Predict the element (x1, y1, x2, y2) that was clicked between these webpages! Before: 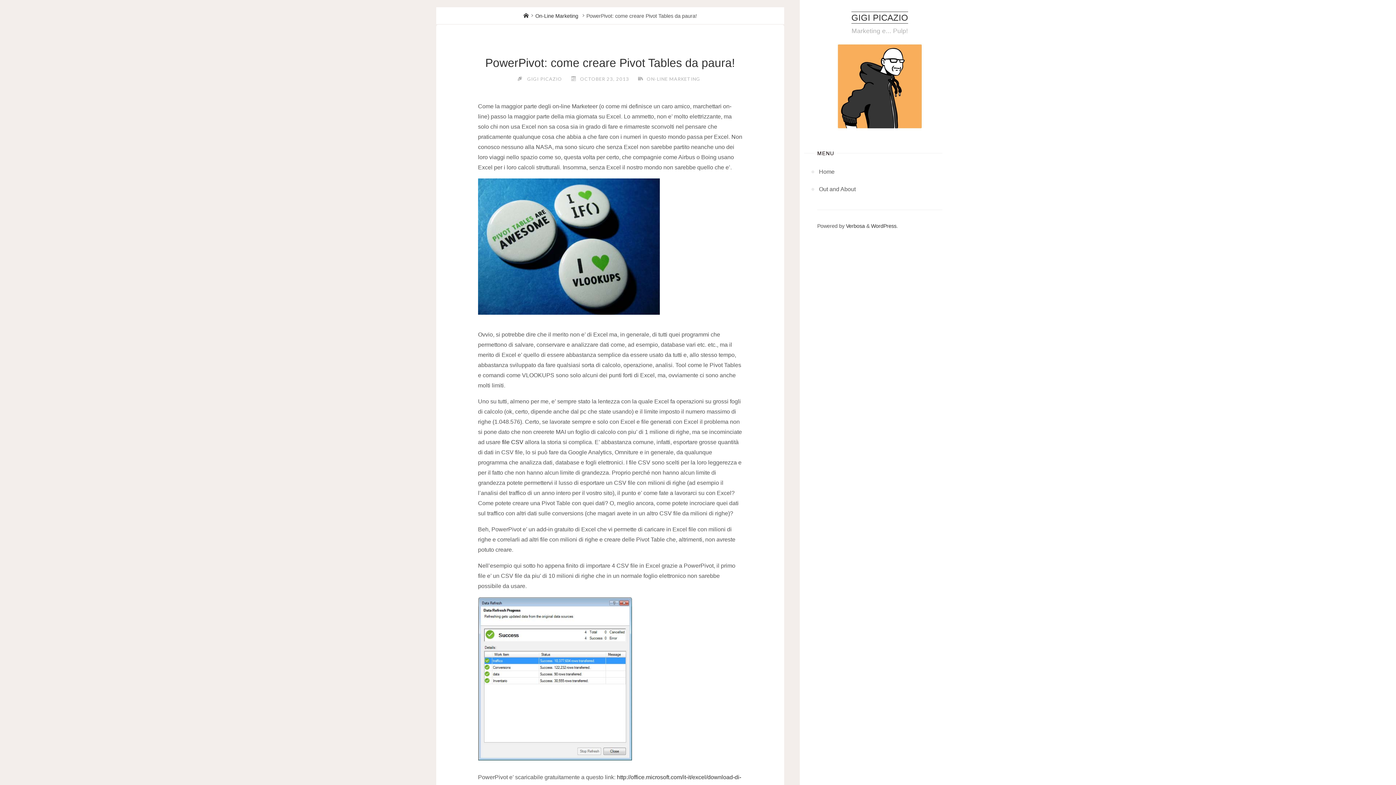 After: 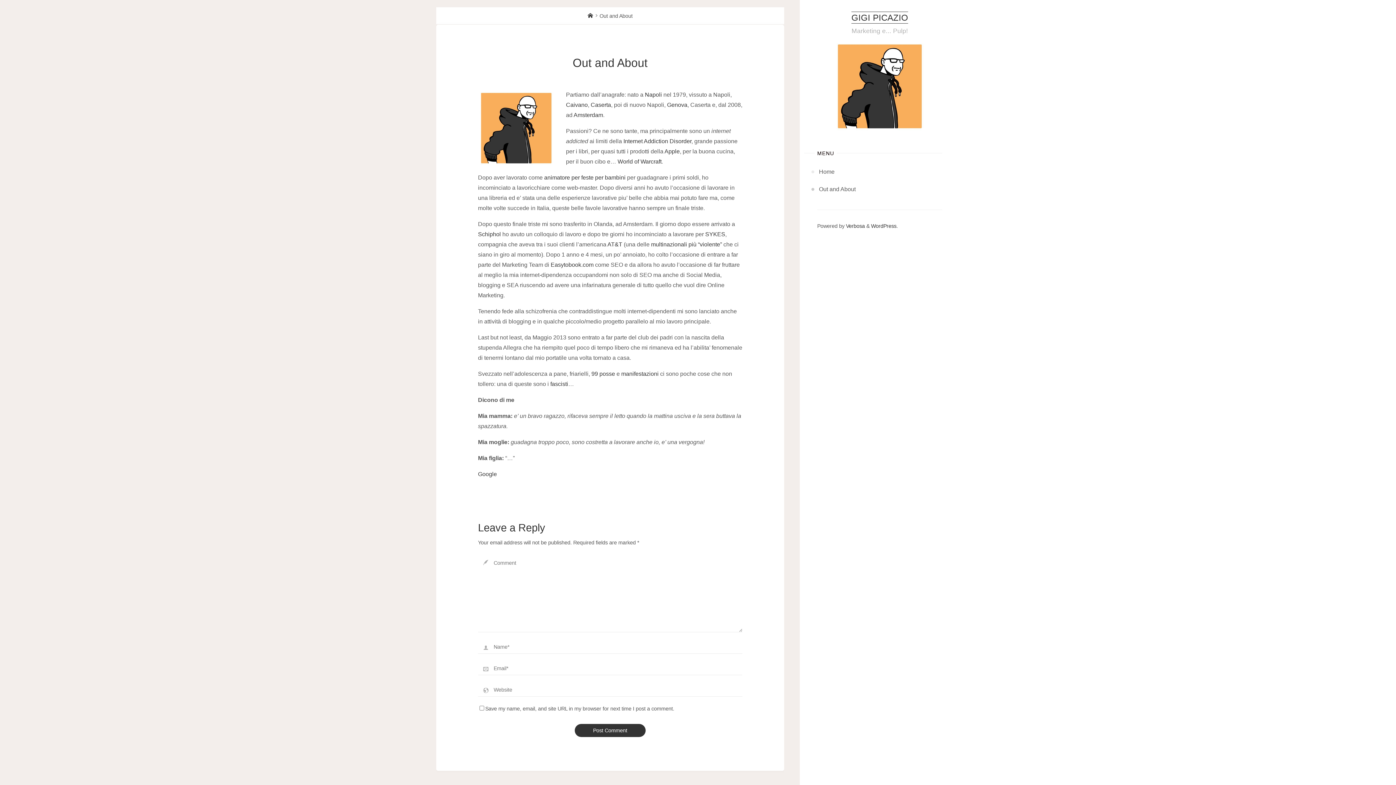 Action: bbox: (819, 180, 855, 198) label: Out and About